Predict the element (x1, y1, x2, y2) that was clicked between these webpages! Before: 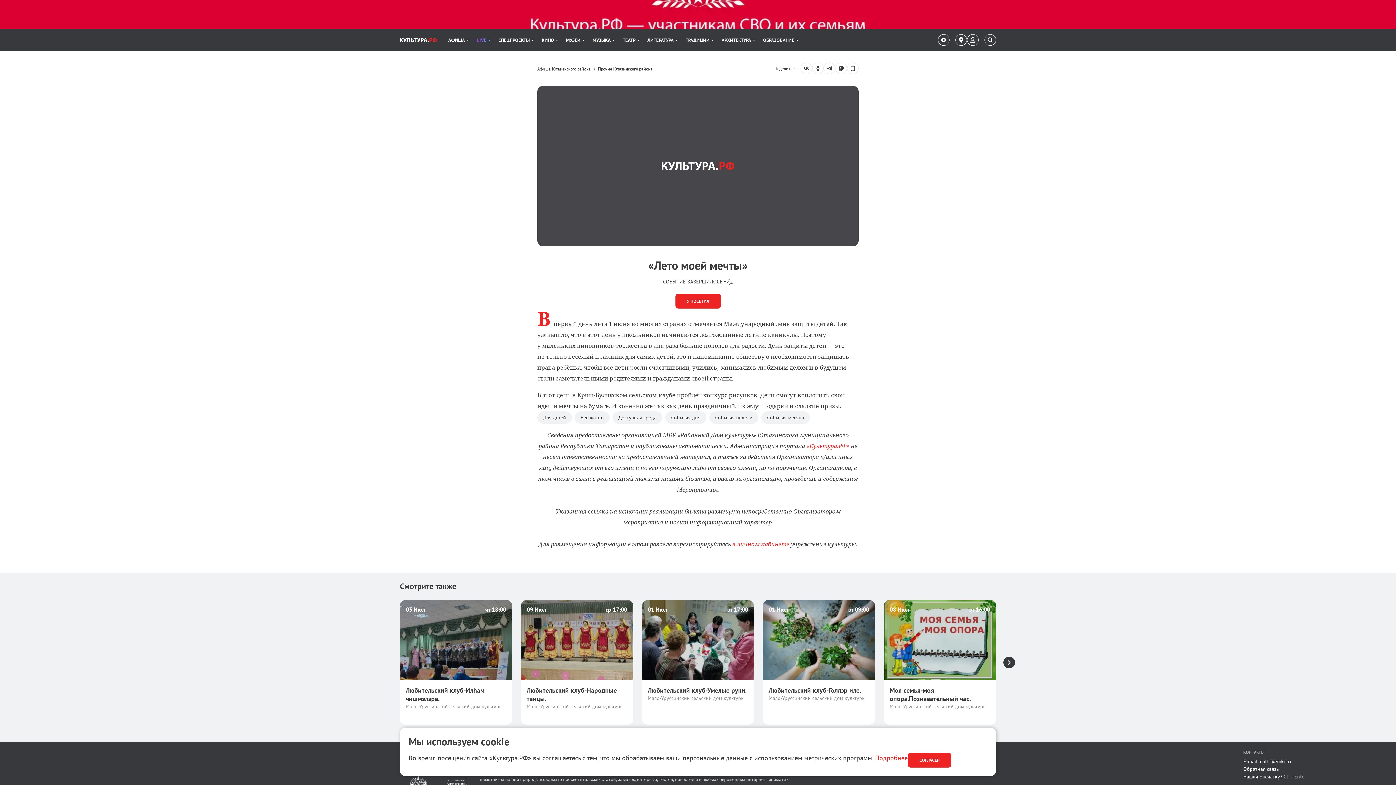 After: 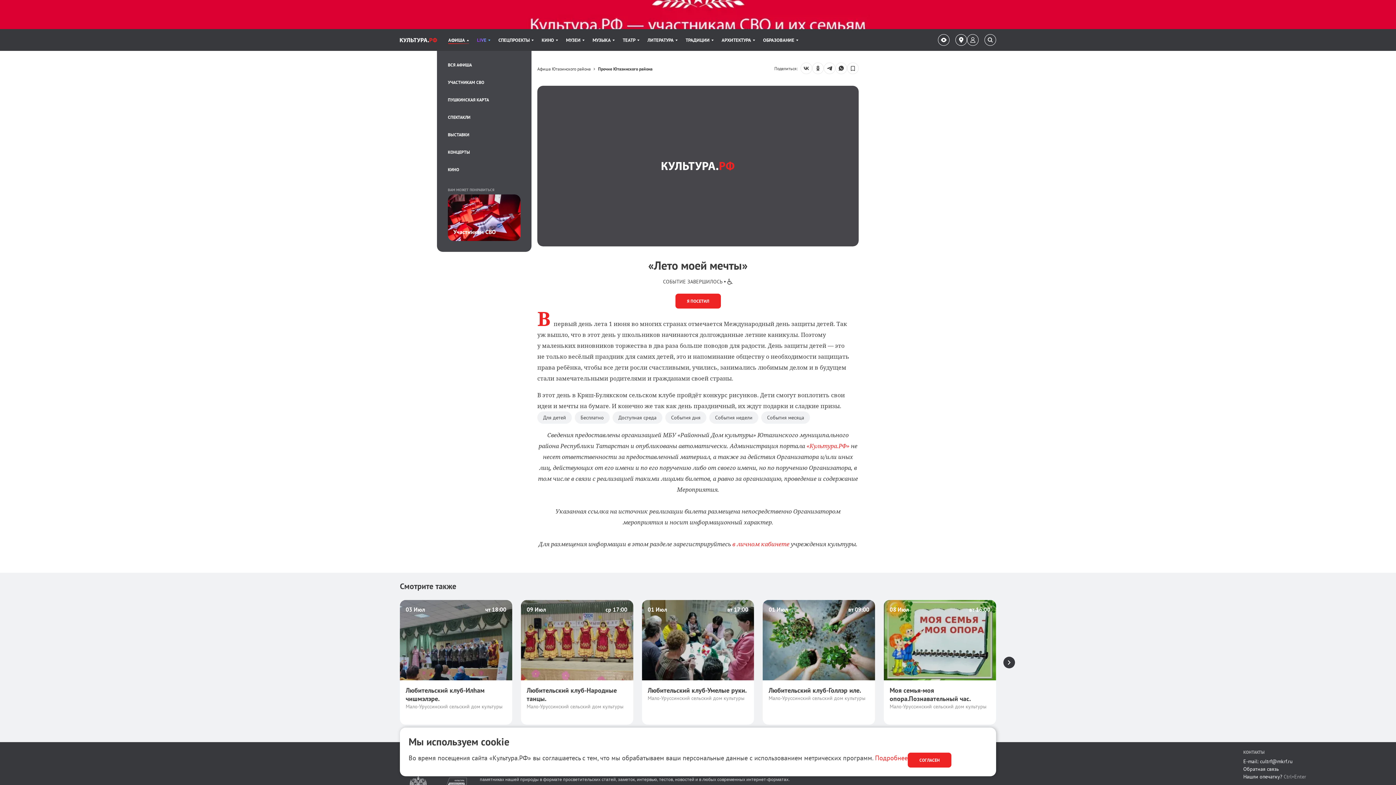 Action: bbox: (448, 29, 469, 50) label: Пункт меню АФИША. 1 из 11